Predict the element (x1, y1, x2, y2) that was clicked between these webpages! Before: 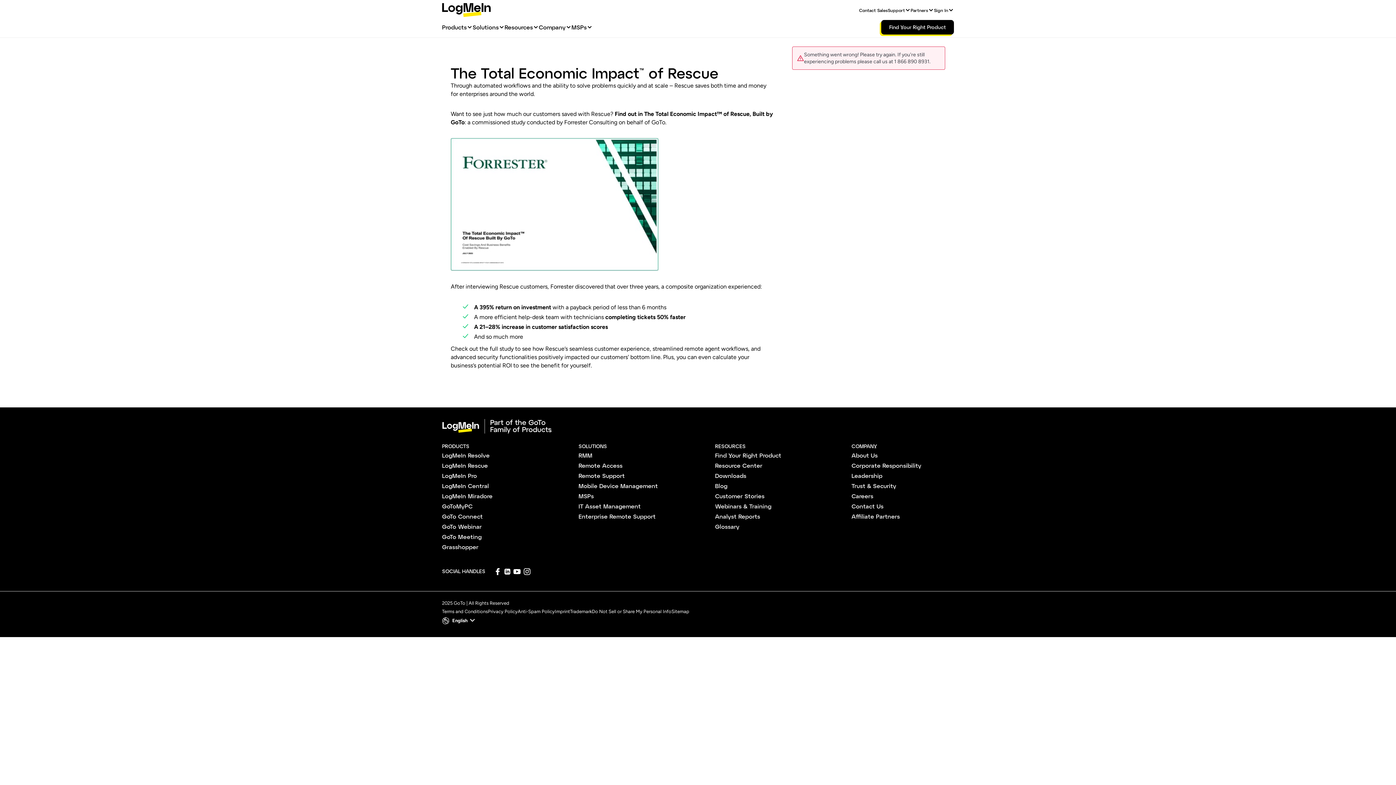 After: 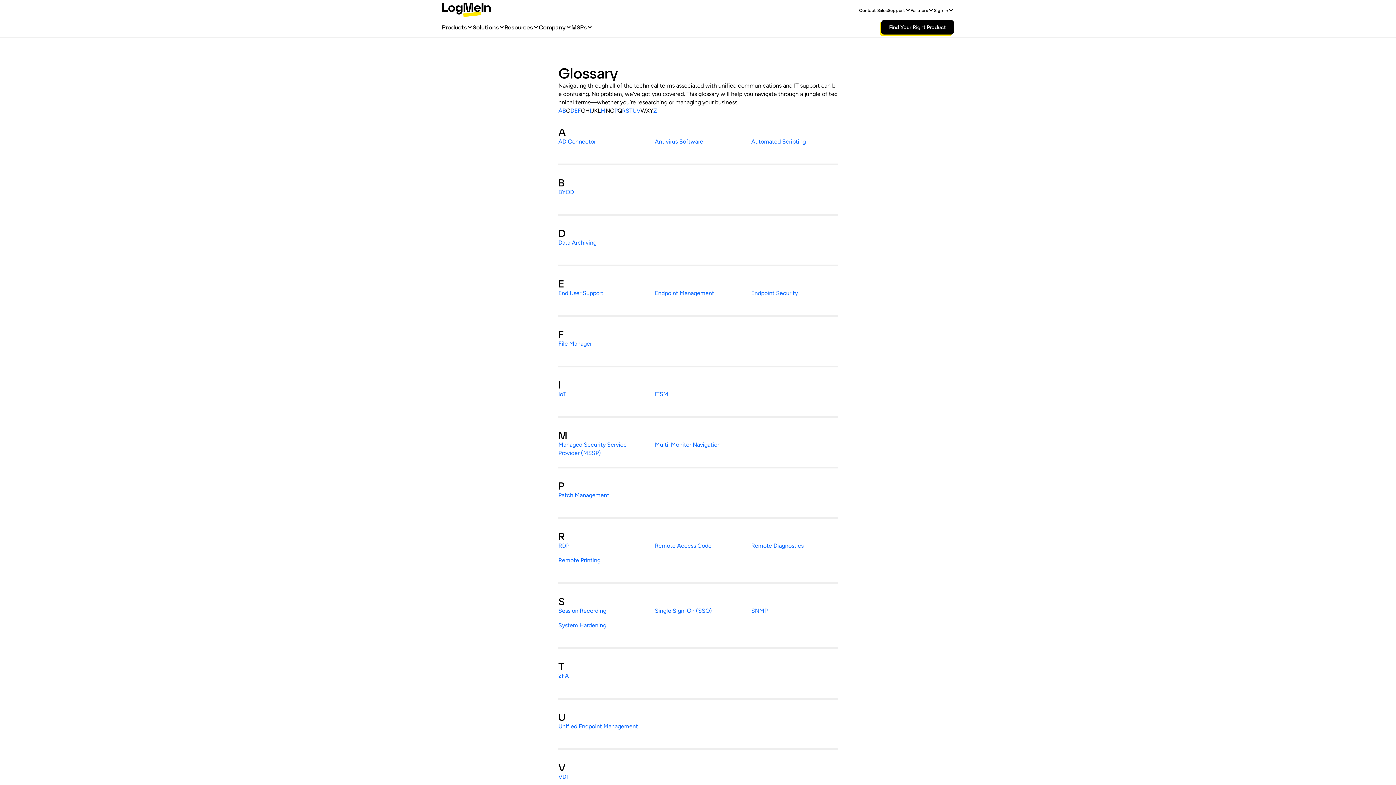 Action: label: Glossary bbox: (715, 523, 739, 530)